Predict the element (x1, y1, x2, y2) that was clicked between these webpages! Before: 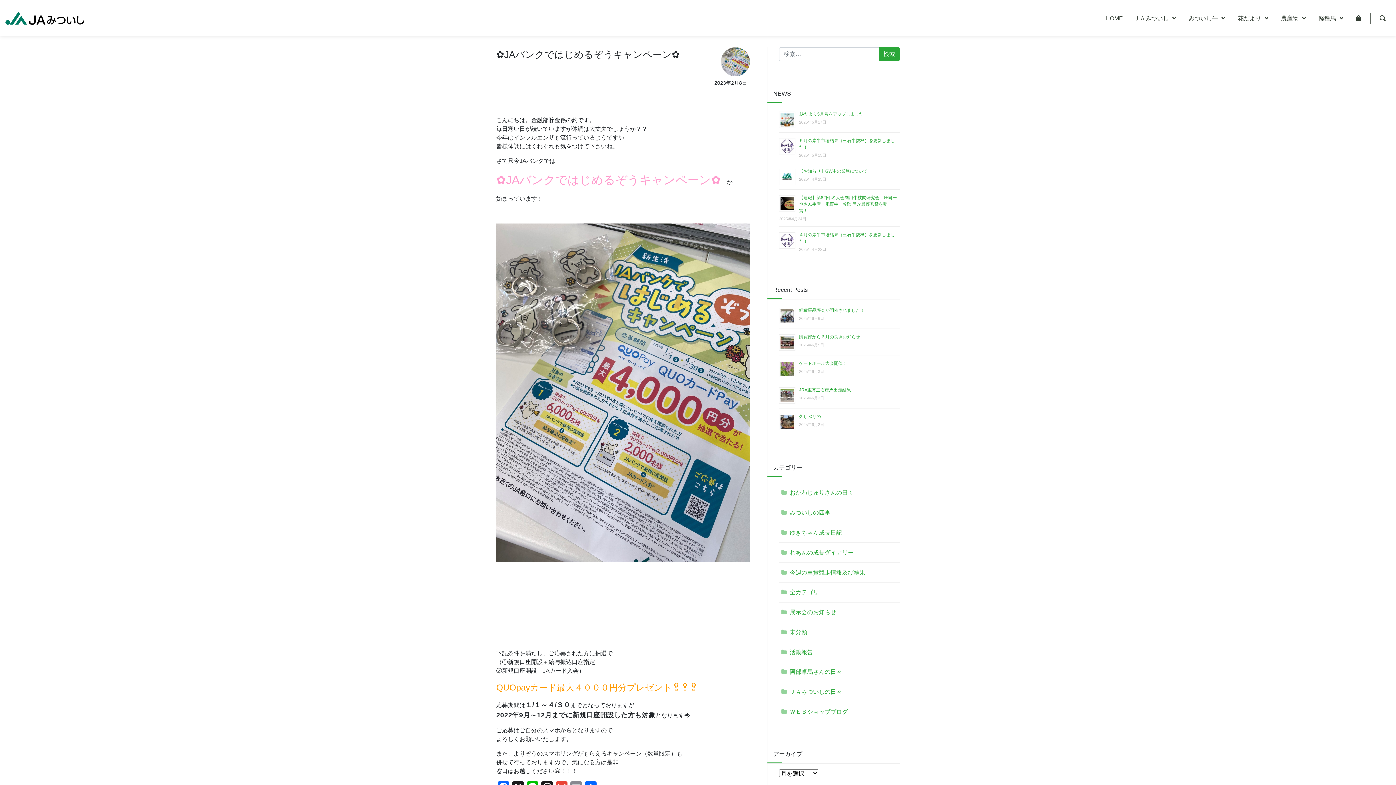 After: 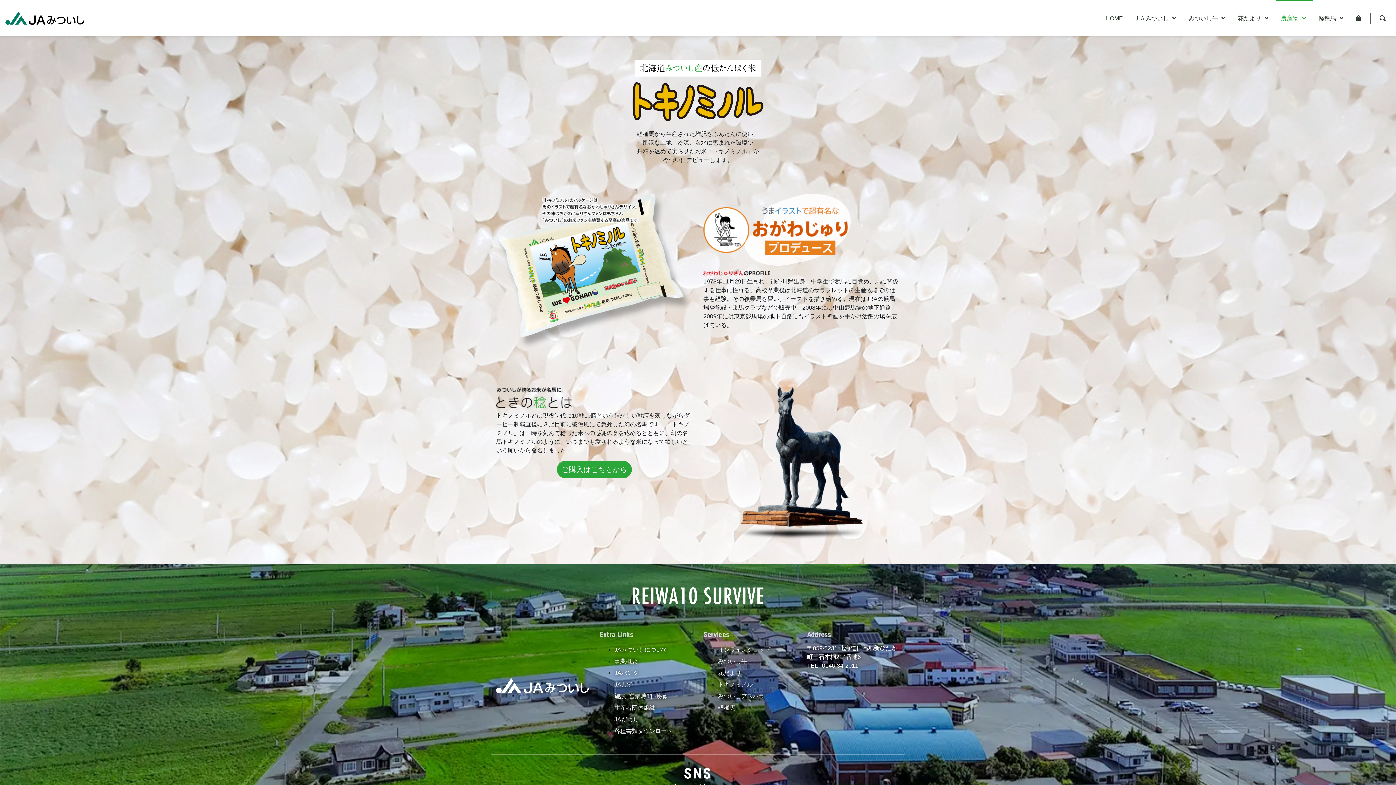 Action: label: 農産物 bbox: (1276, 0, 1313, 36)